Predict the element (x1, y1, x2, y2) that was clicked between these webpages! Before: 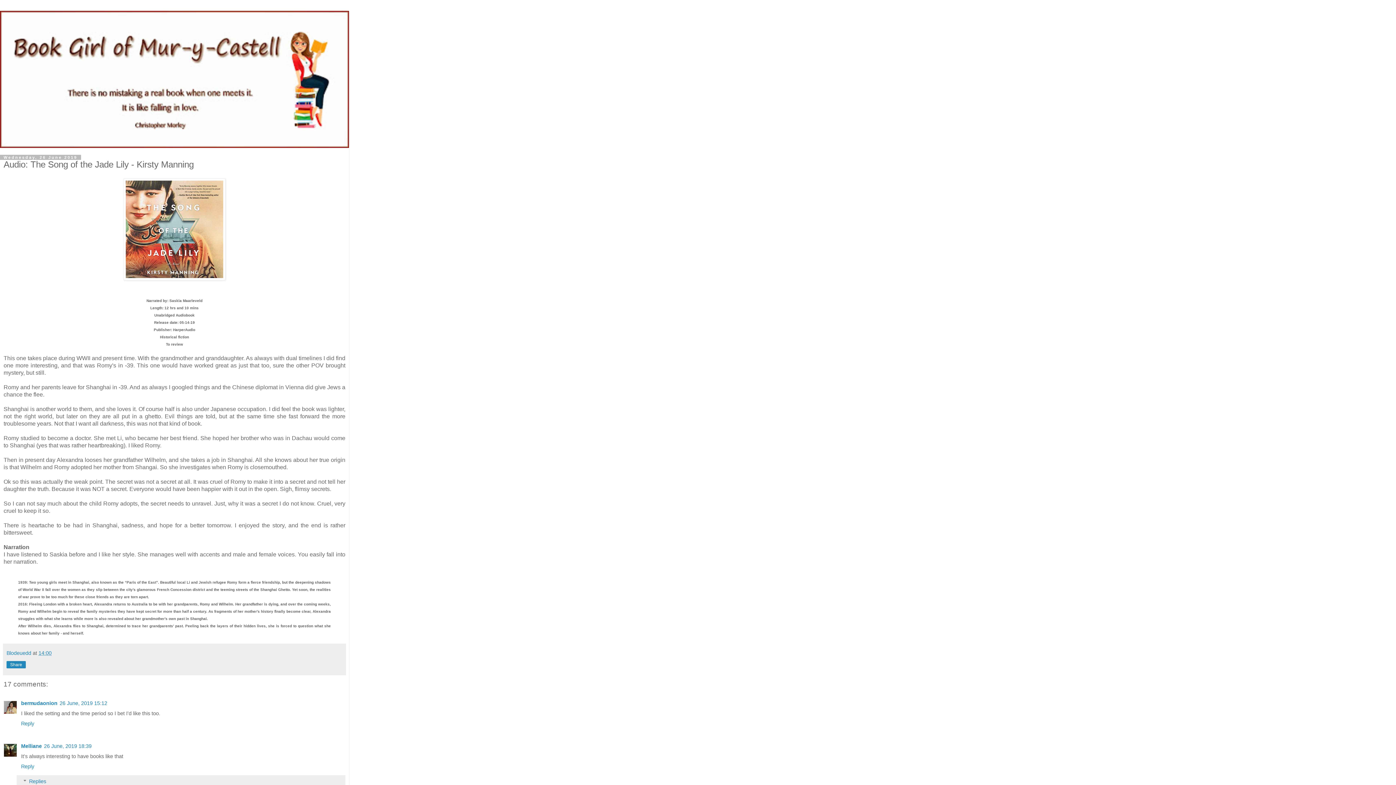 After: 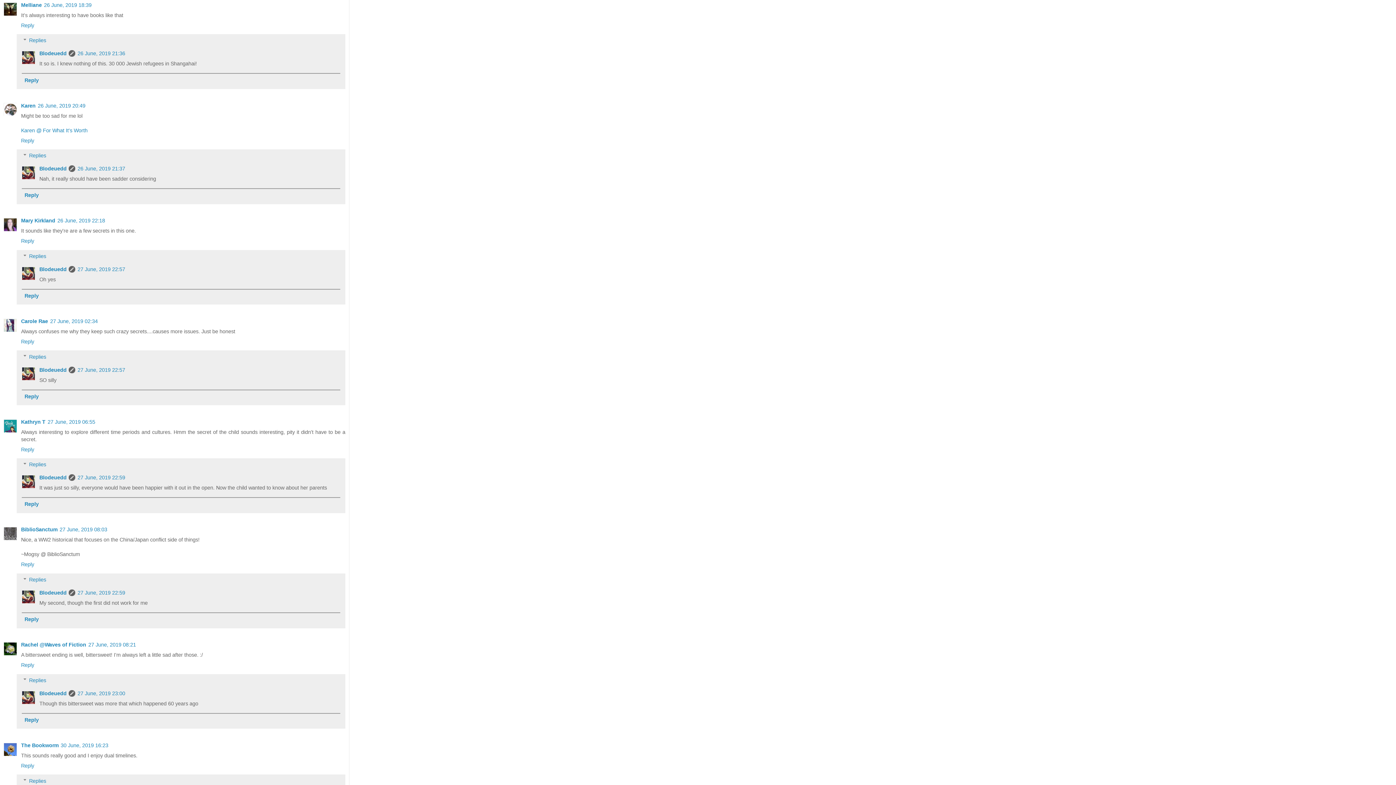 Action: label: 26 June, 2019 18:39 bbox: (44, 743, 91, 749)